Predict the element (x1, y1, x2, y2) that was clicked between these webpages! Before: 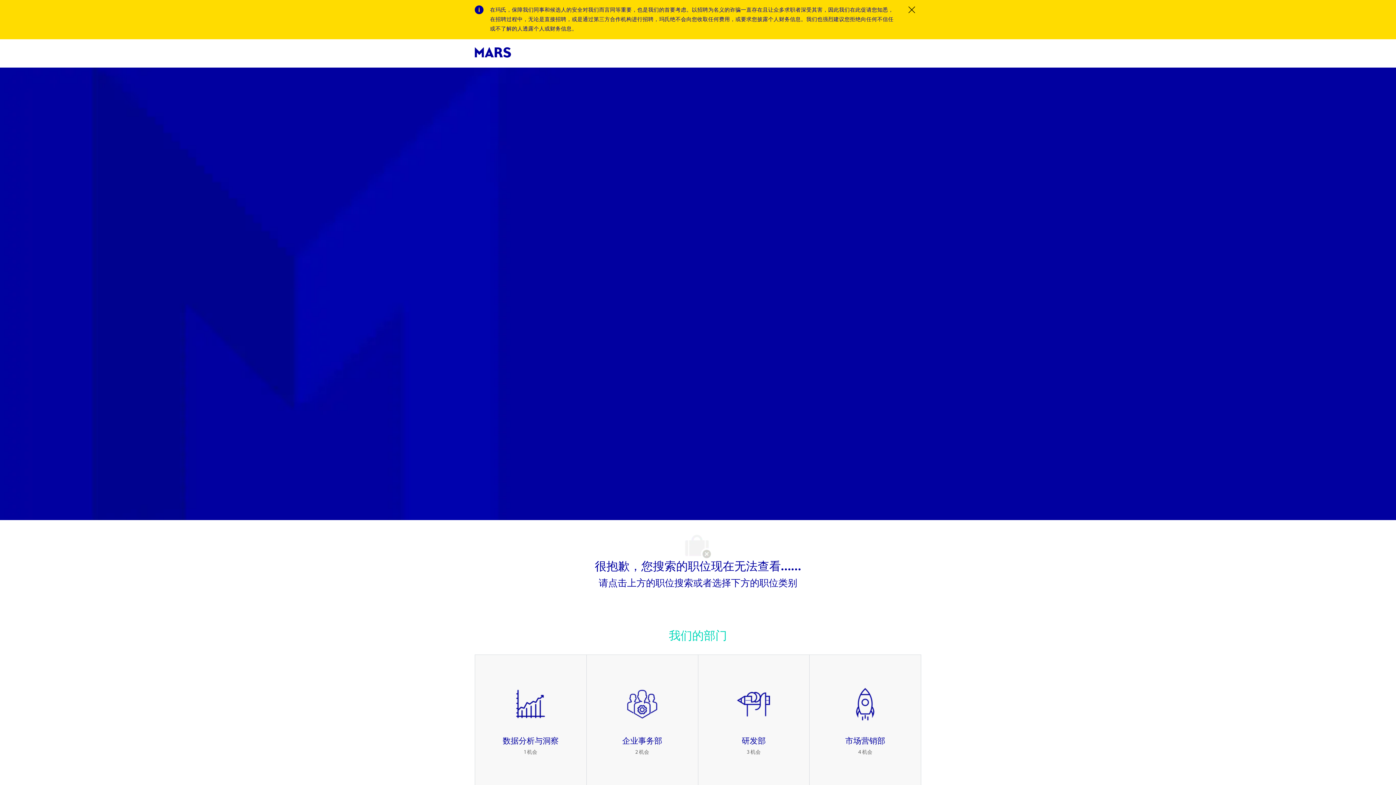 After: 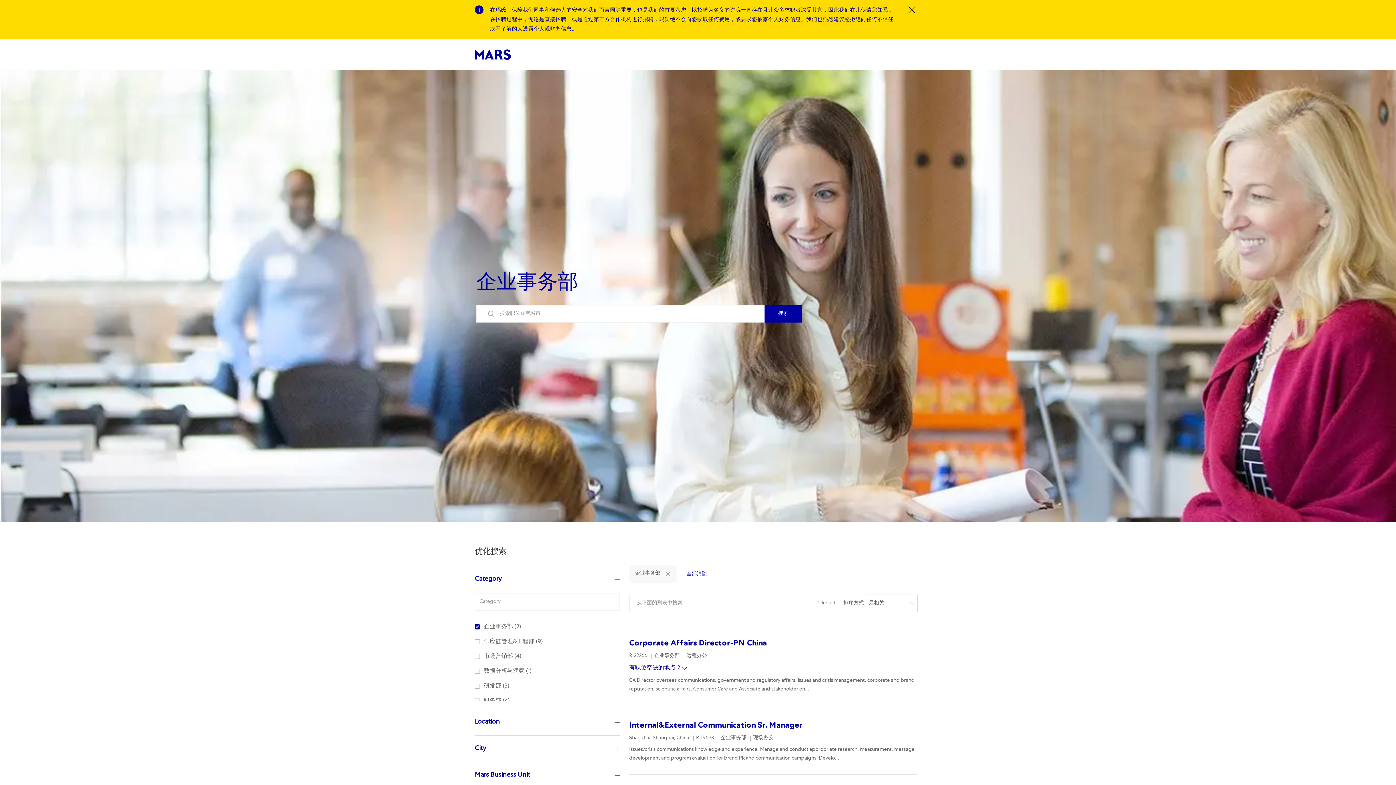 Action: label: 企业事务部 2 机会 bbox: (586, 655, 698, 788)